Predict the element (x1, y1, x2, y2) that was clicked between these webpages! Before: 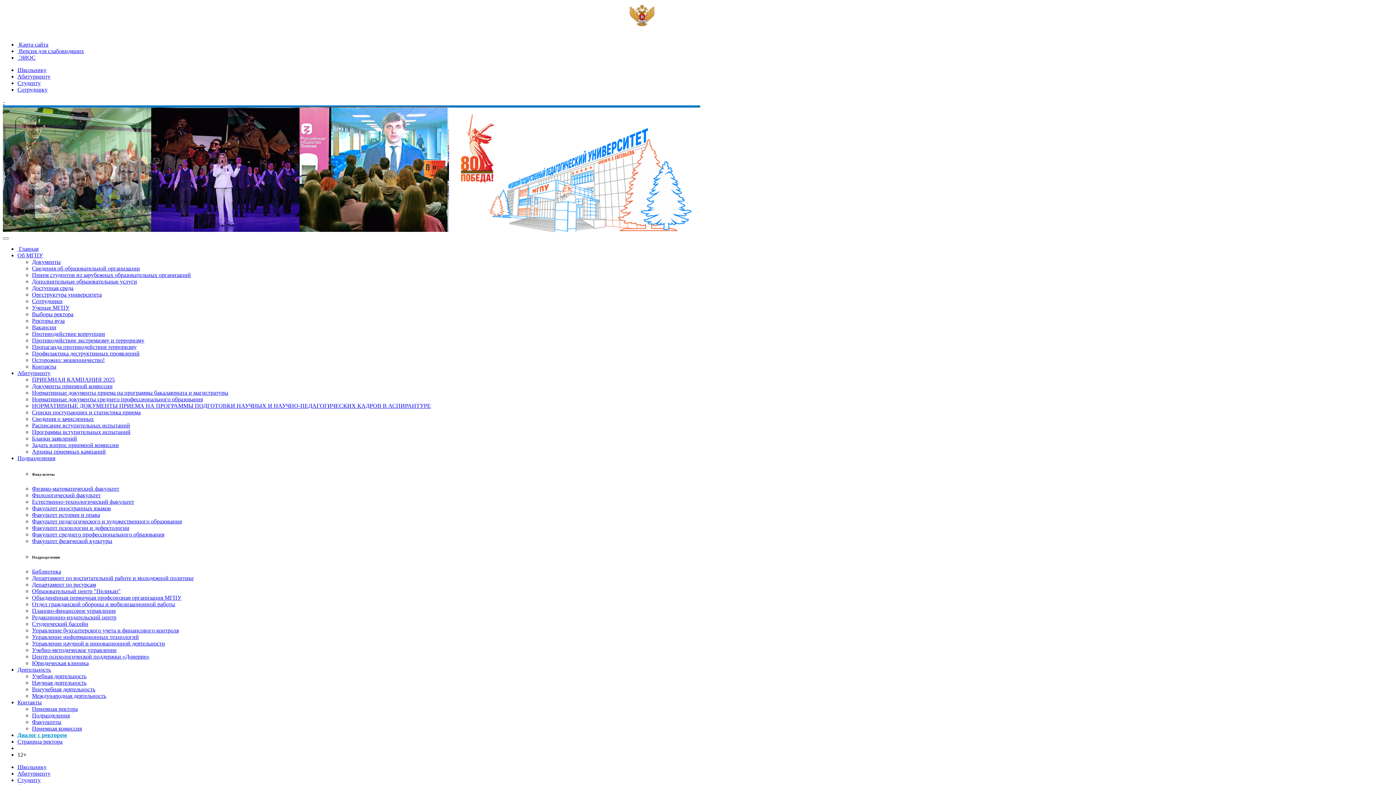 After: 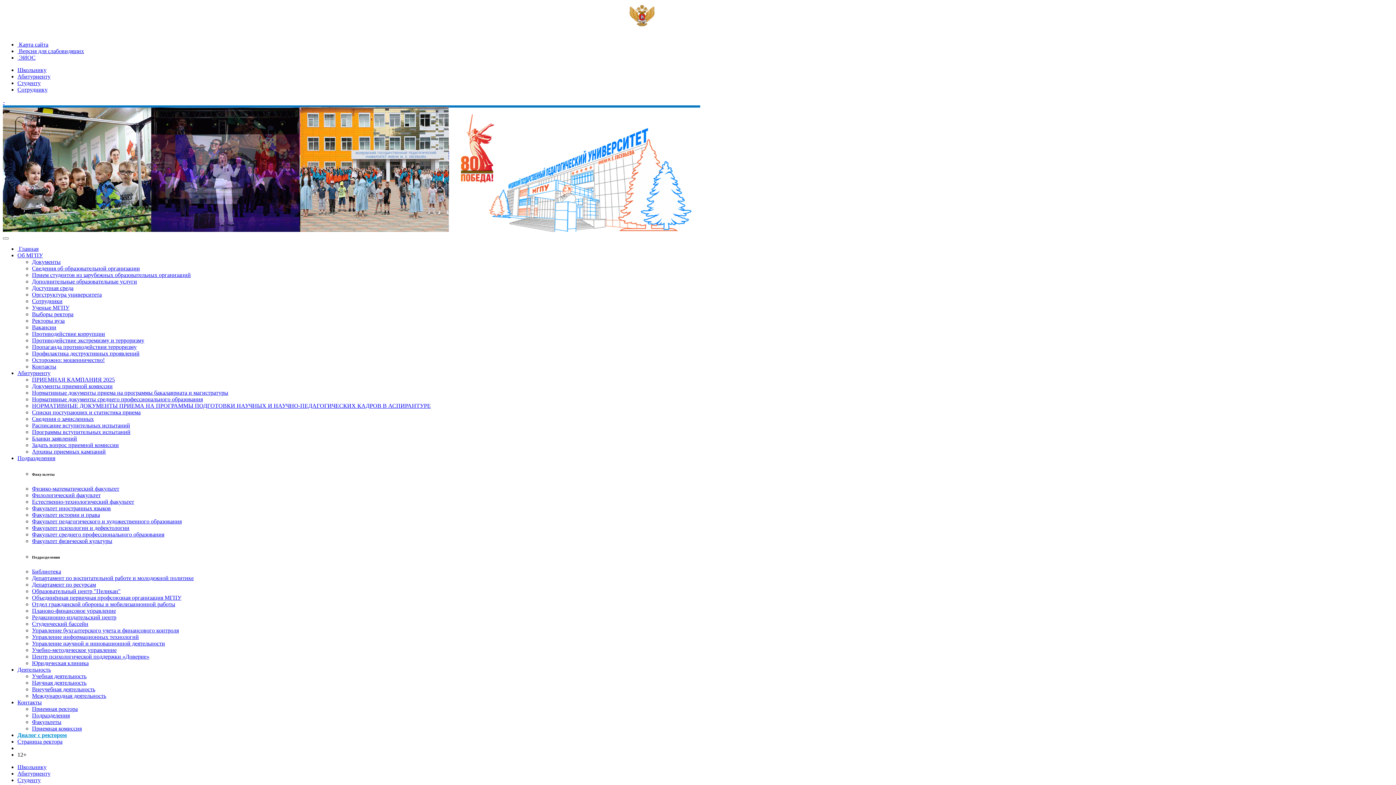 Action: label: Контакты bbox: (17, 699, 41, 705)